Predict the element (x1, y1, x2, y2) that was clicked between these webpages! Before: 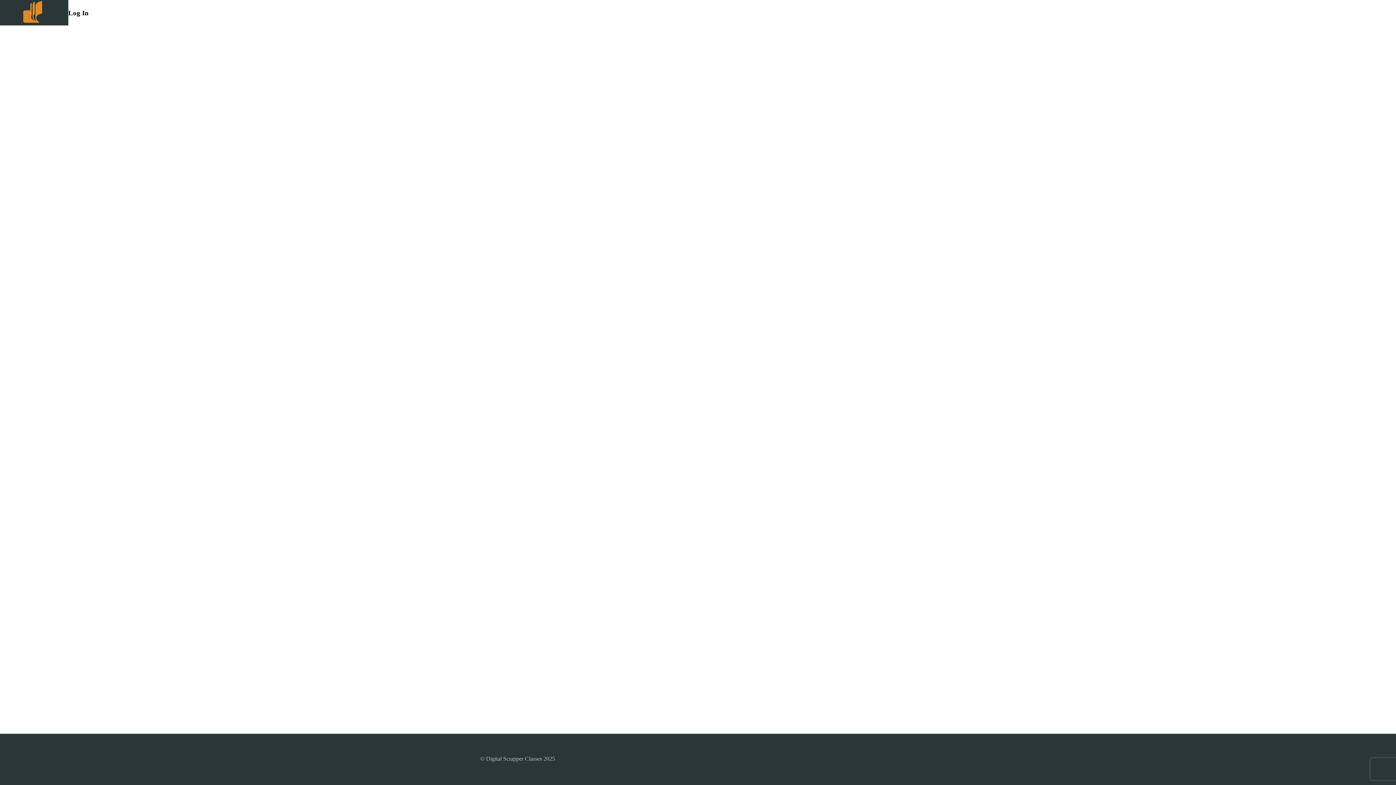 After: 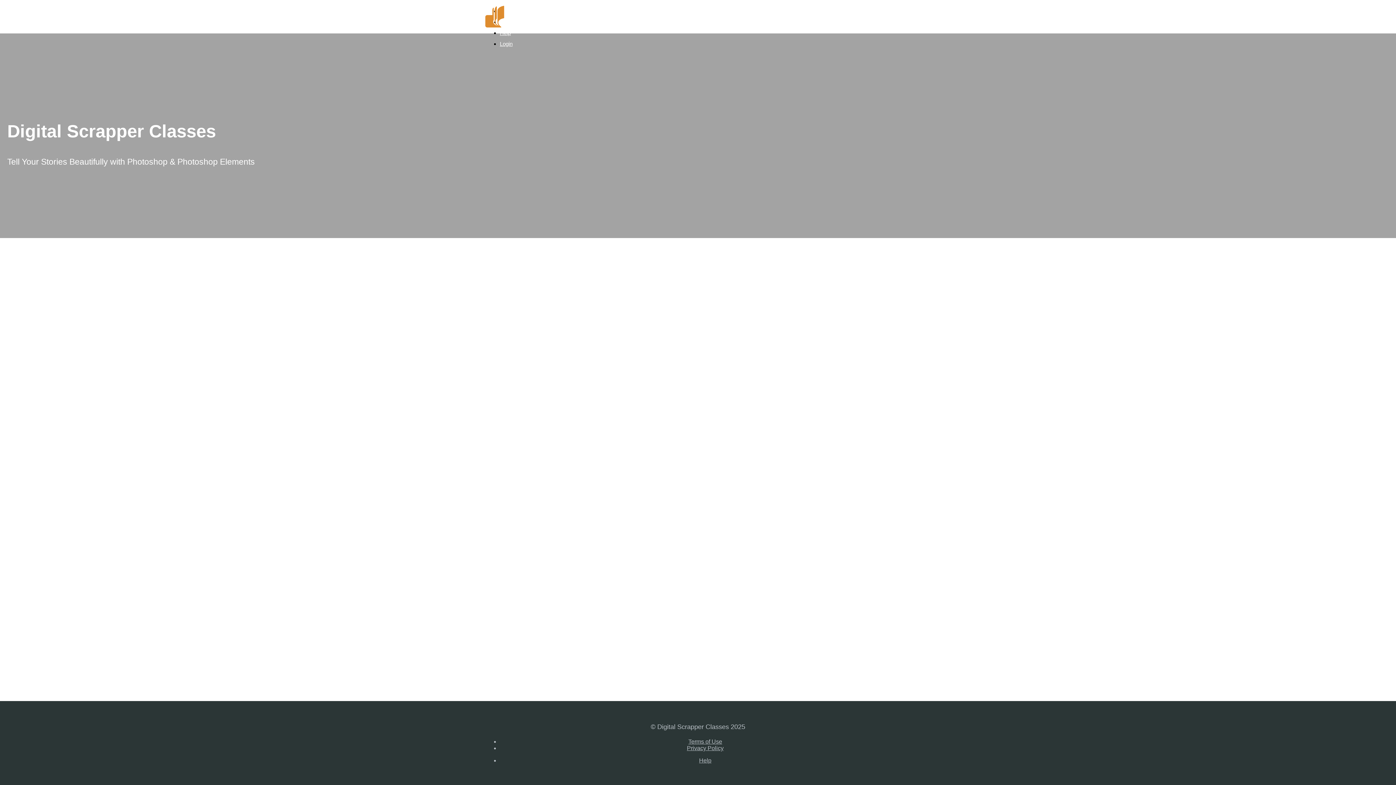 Action: bbox: (23, 1, 45, 24)